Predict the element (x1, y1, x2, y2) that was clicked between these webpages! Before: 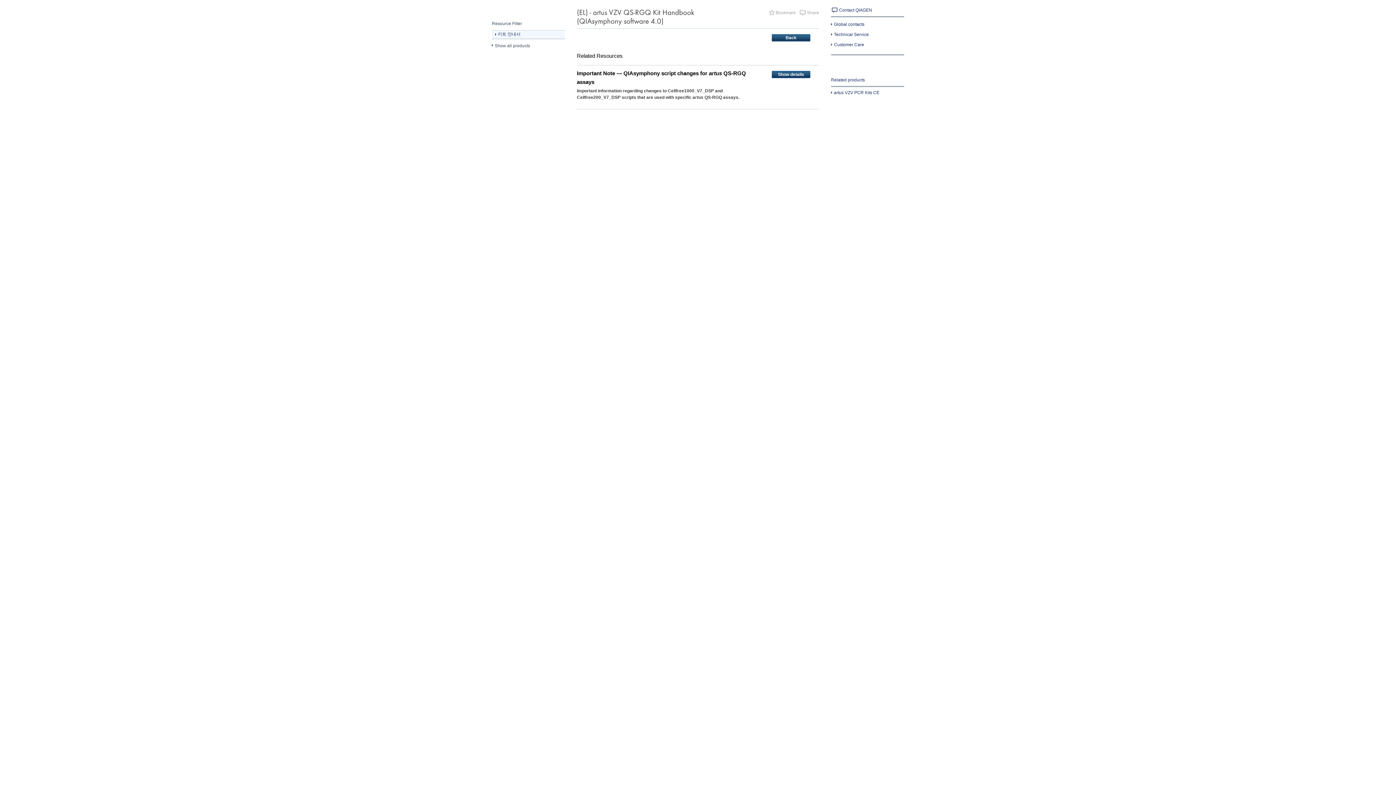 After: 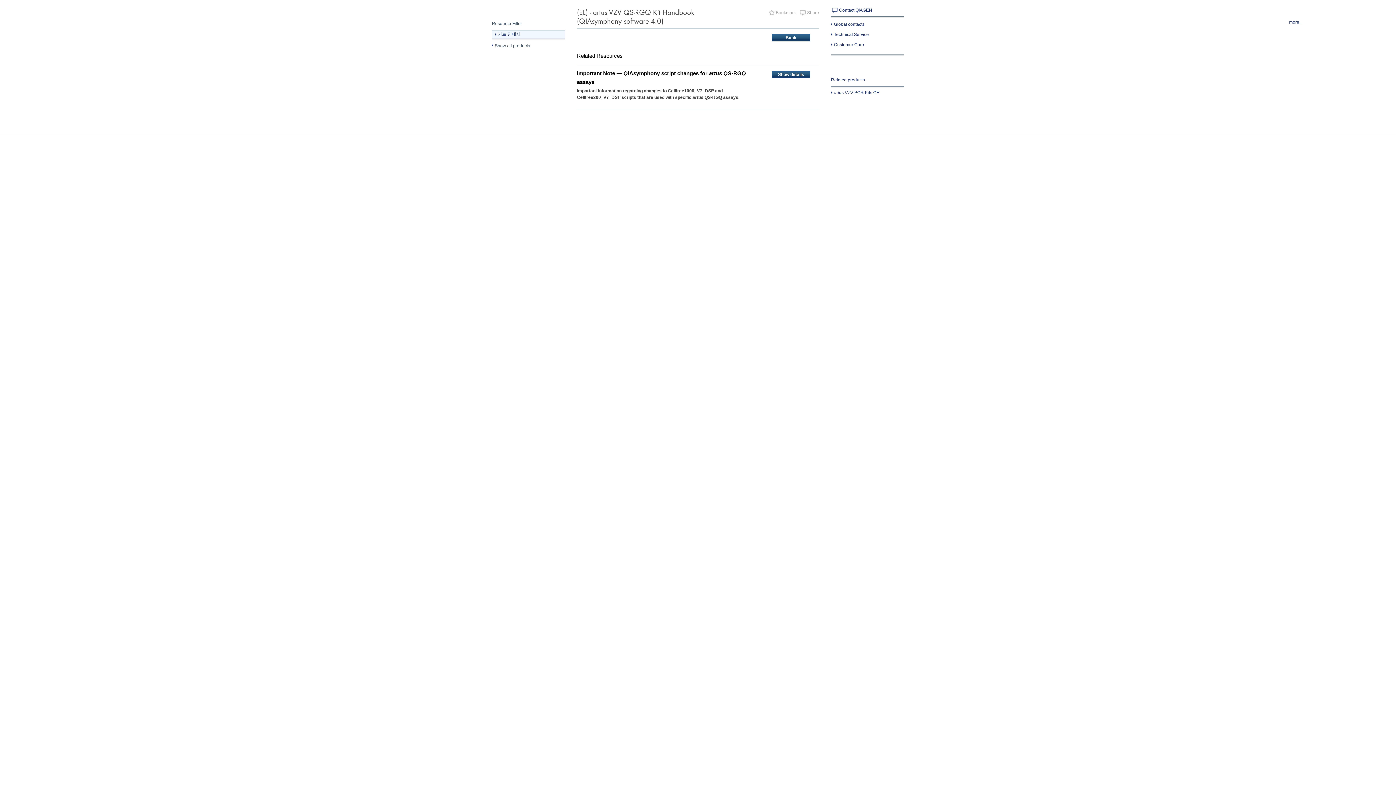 Action: bbox: (800, 9, 819, 16) label: Share